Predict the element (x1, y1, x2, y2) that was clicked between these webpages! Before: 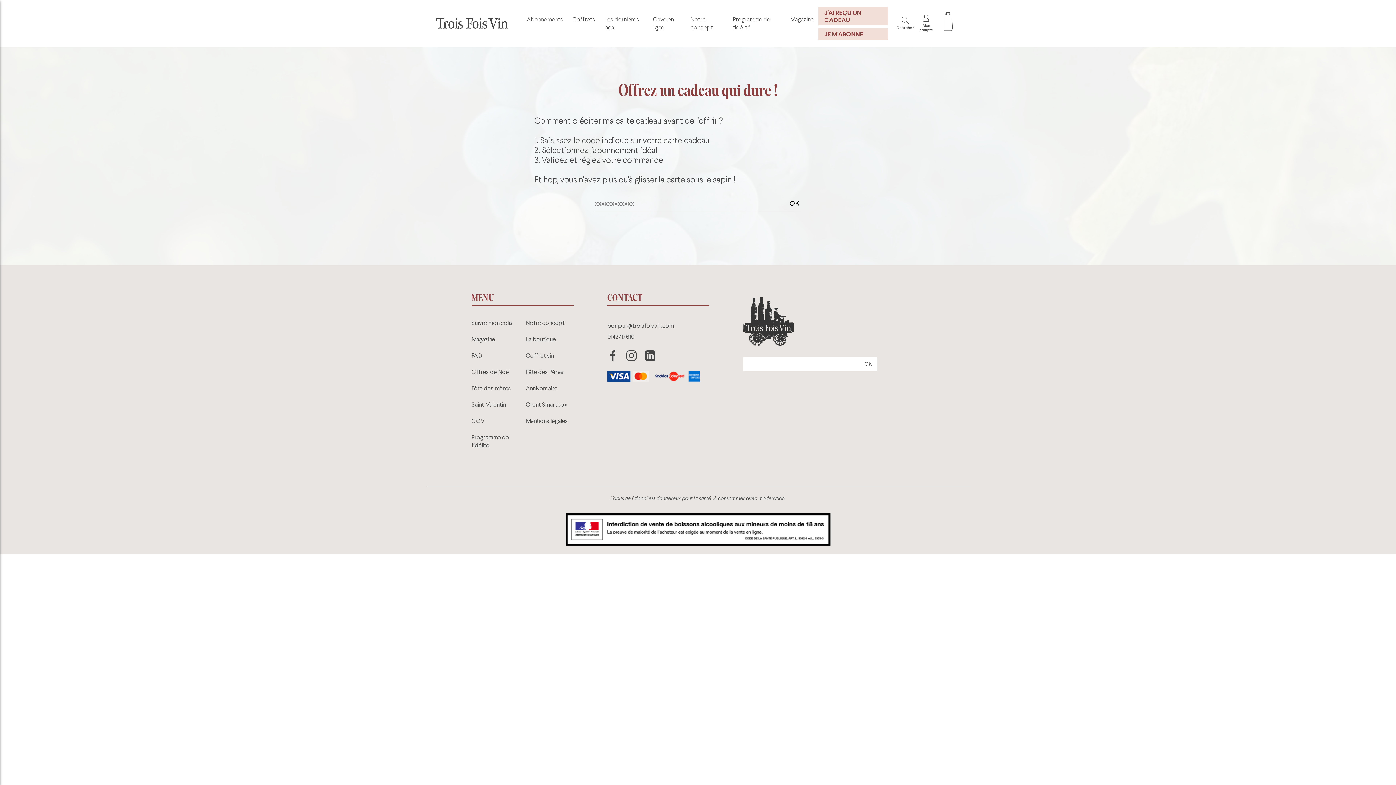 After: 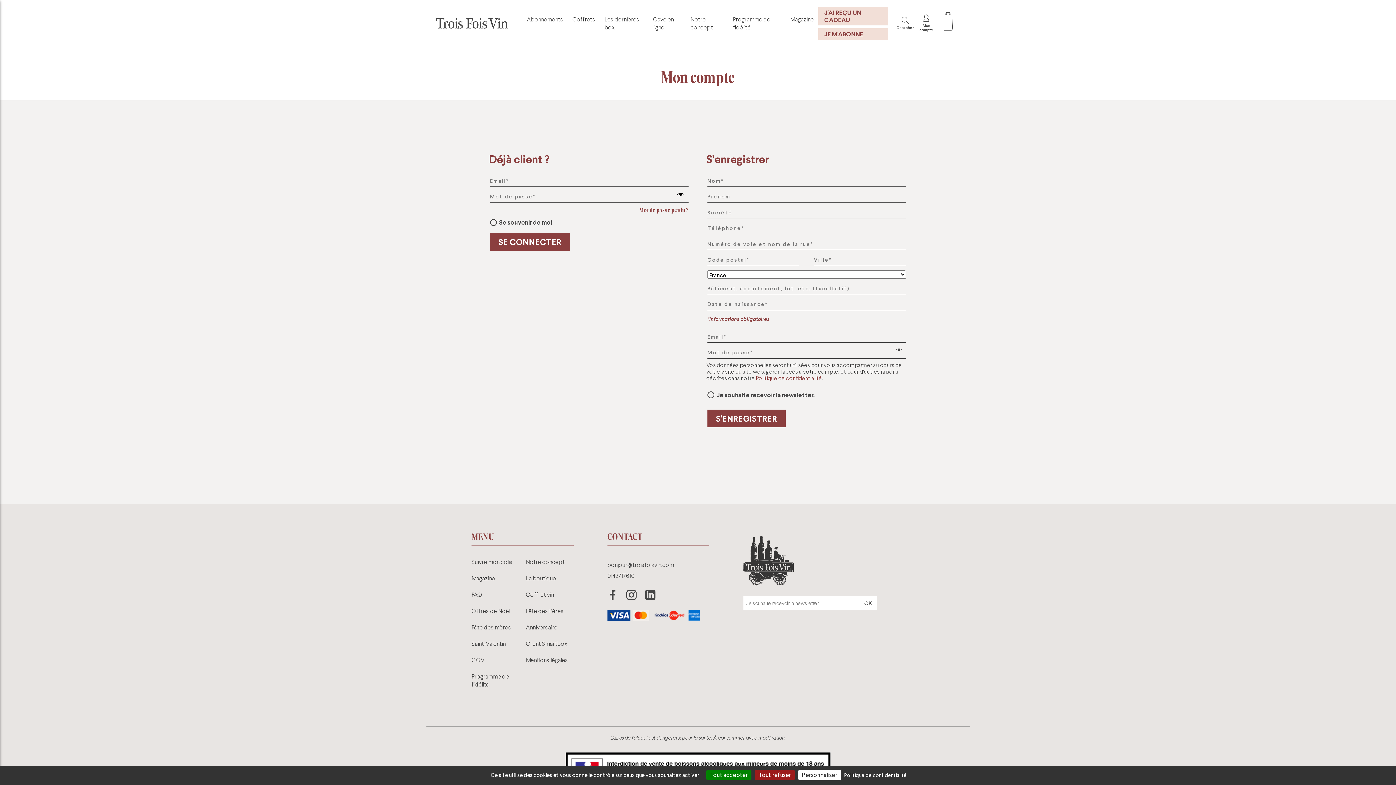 Action: bbox: (918, 14, 934, 32) label: Mon compte